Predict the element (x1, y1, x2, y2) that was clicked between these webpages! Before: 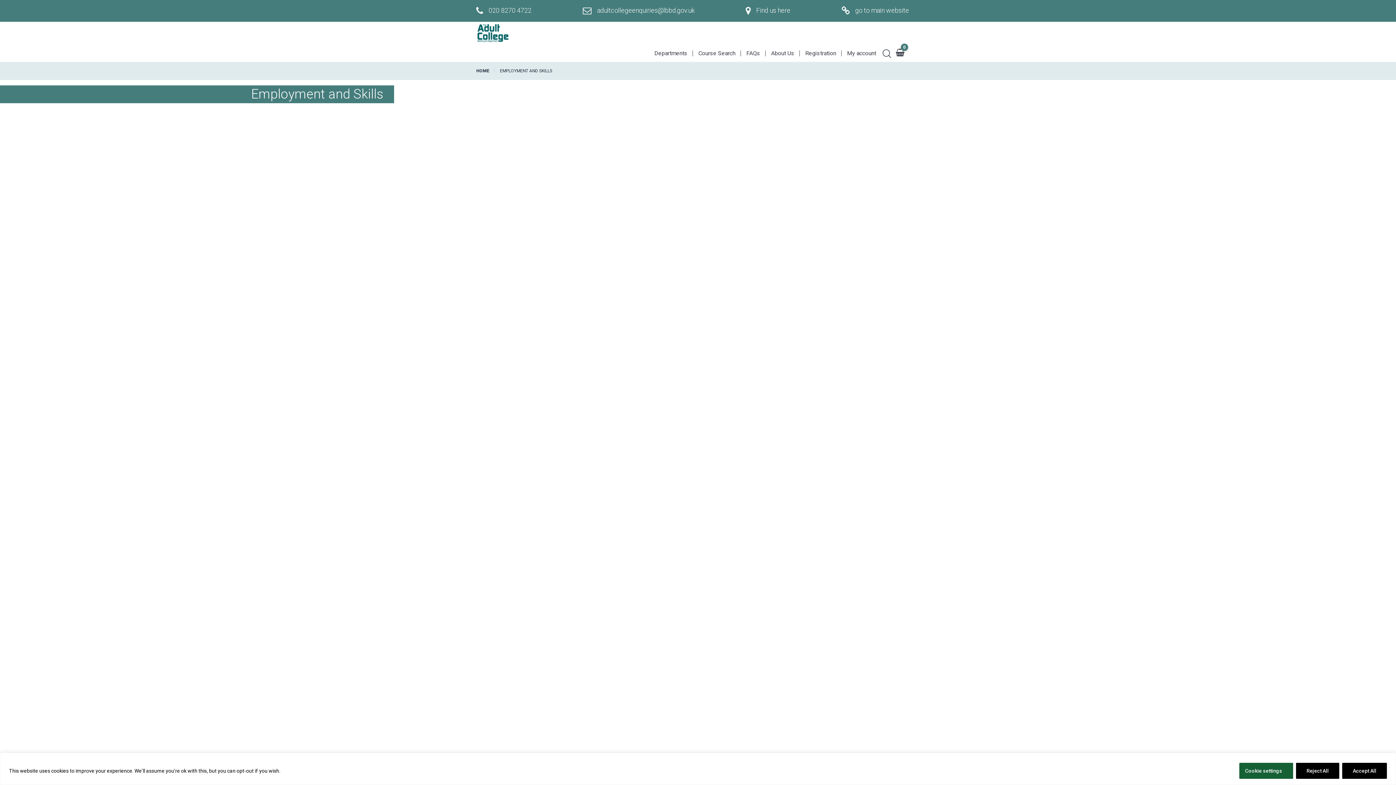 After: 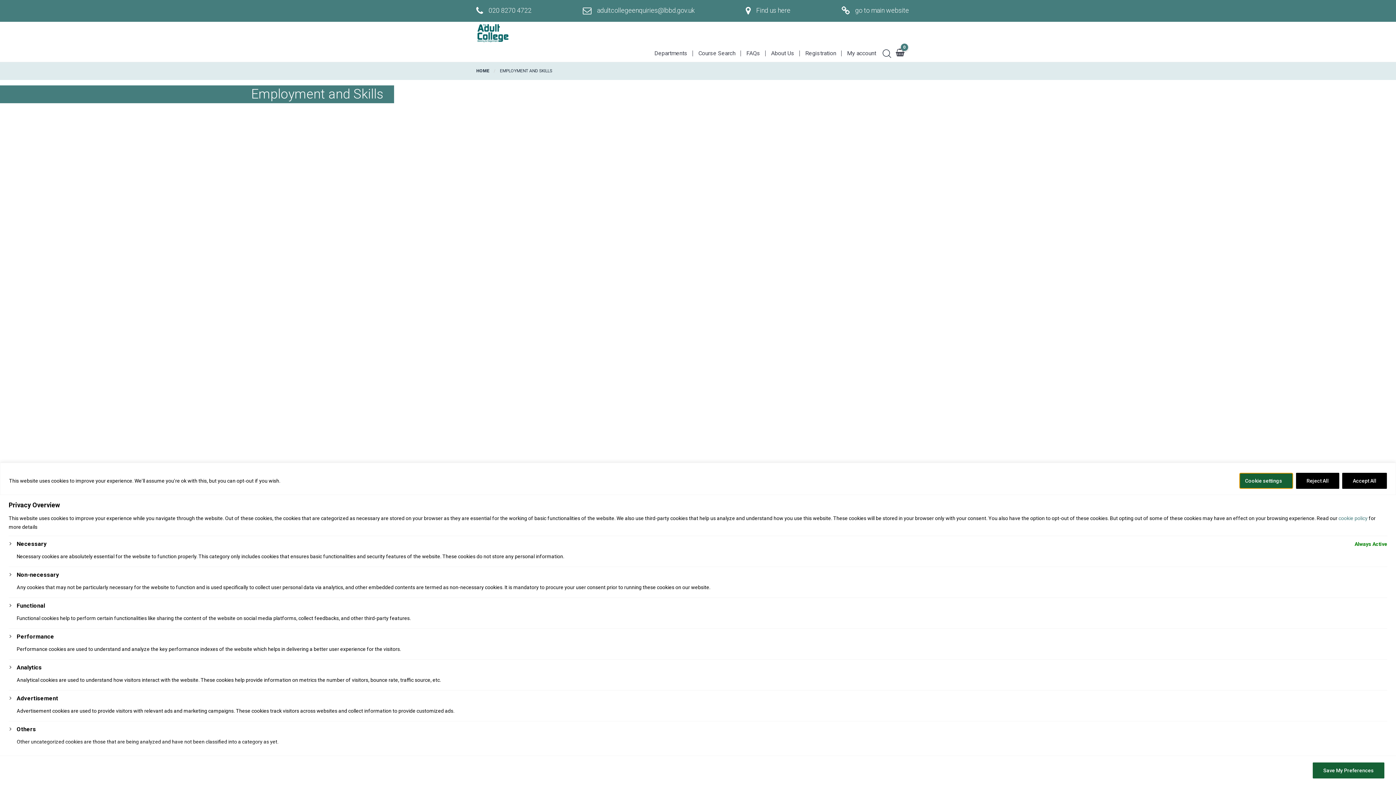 Action: bbox: (1239, 763, 1293, 779) label: Cookie settings